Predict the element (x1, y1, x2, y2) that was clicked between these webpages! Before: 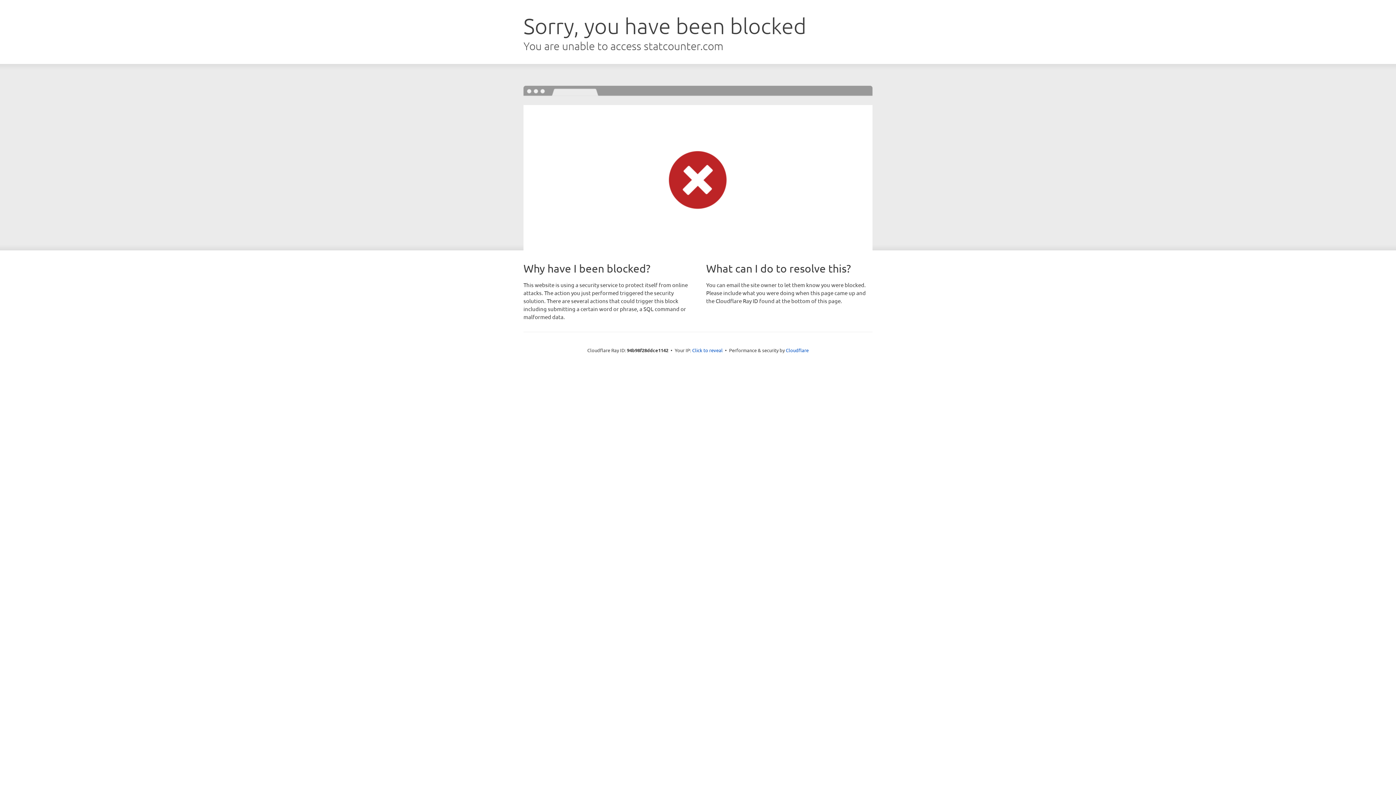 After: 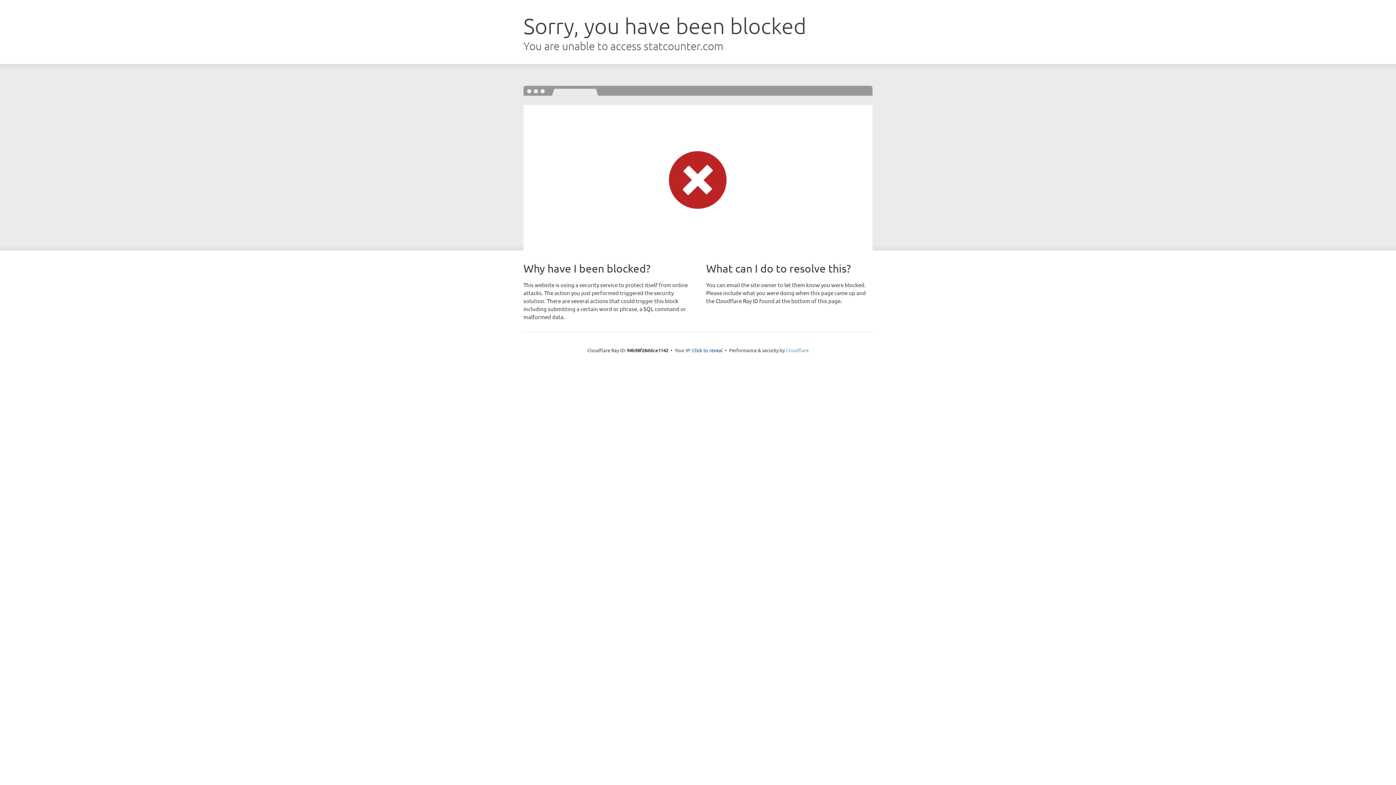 Action: bbox: (786, 347, 808, 353) label: Cloudflare